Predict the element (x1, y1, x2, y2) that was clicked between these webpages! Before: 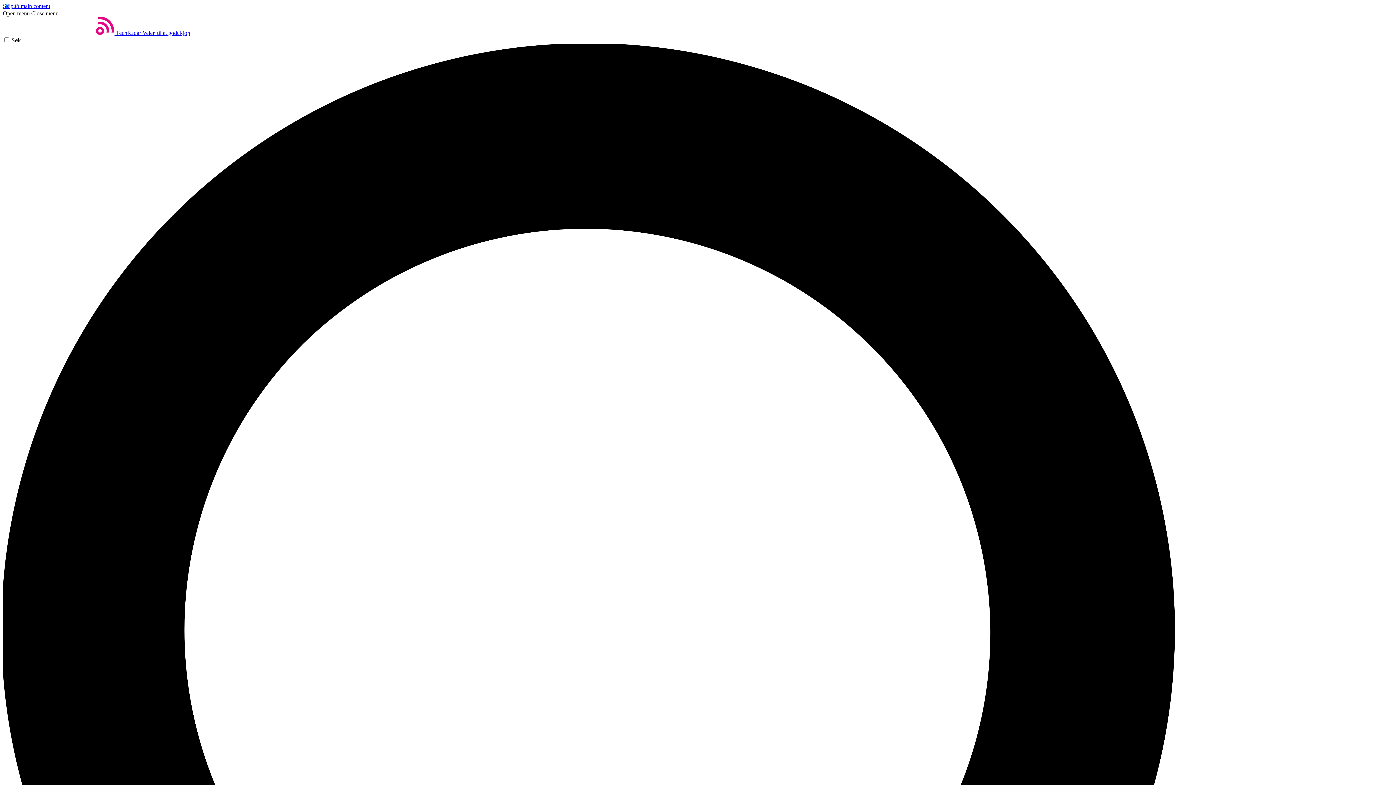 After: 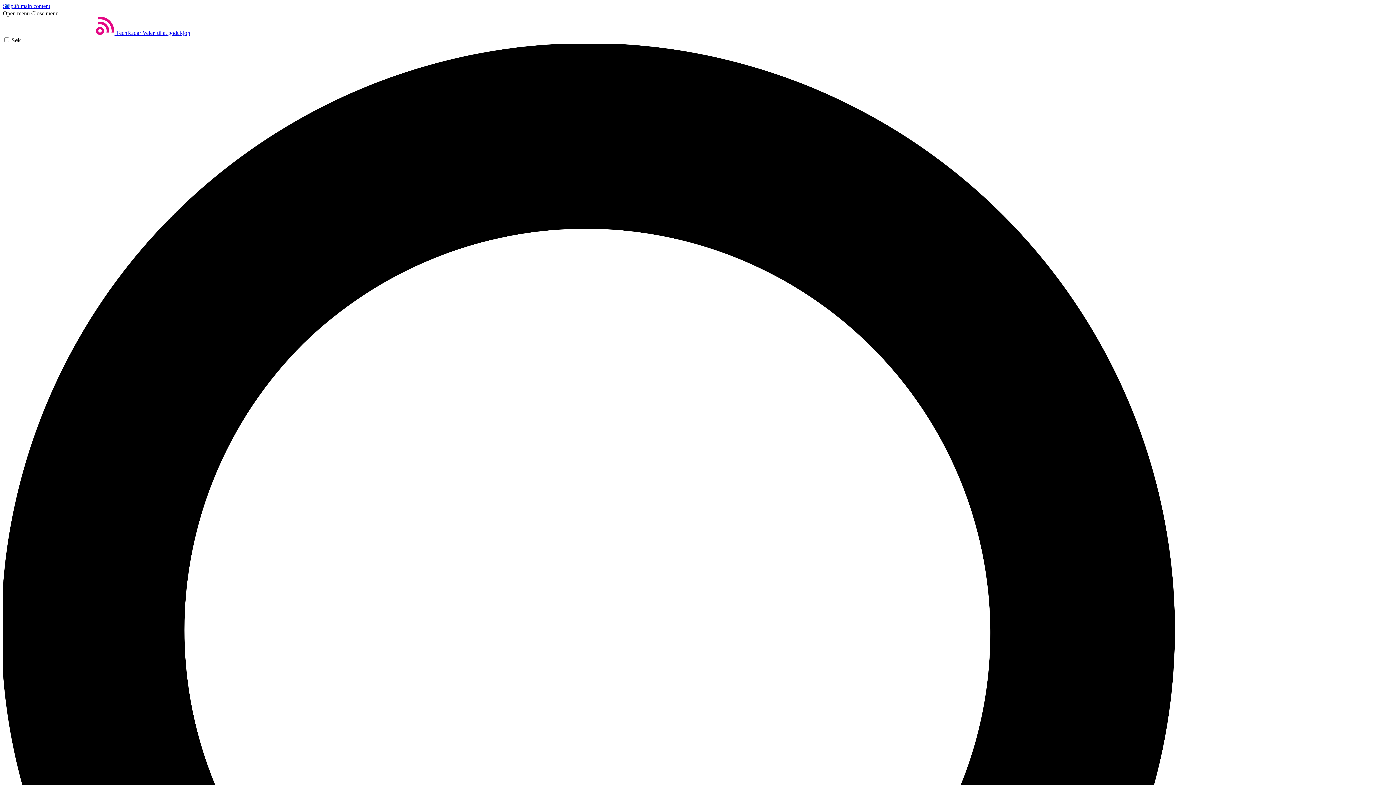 Action: label: Close menu bbox: (31, 10, 58, 16)